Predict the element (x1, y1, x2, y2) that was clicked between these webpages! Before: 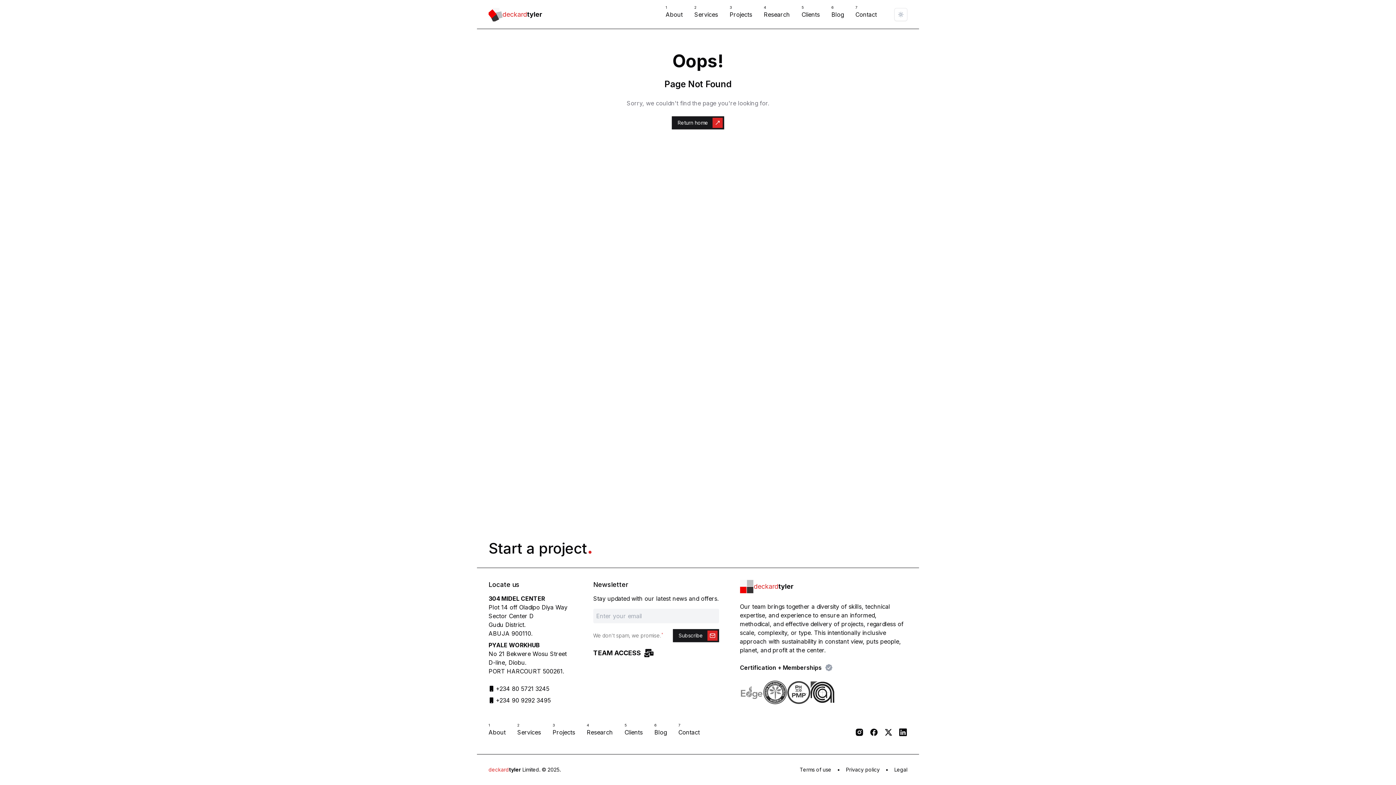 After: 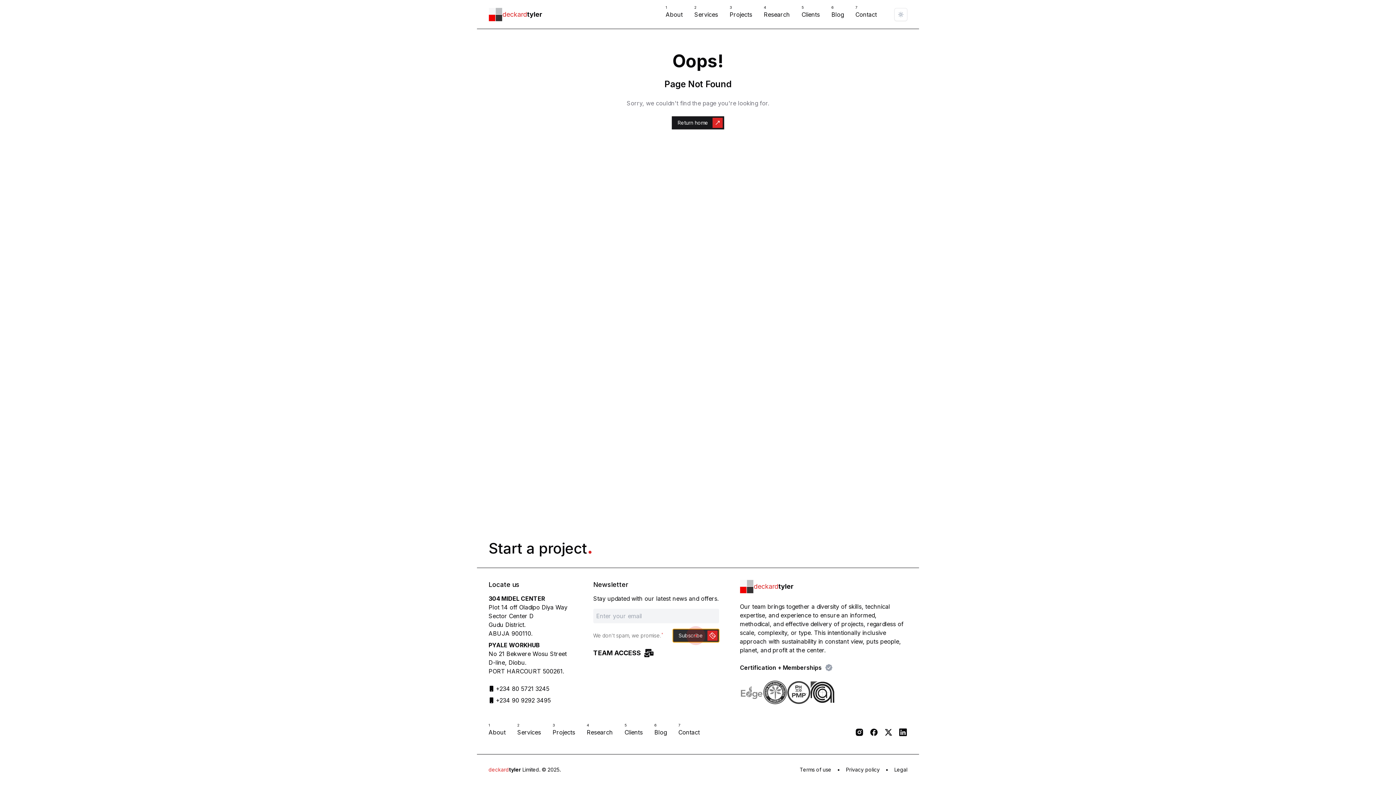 Action: bbox: (672, 629, 719, 642) label: Subscribe